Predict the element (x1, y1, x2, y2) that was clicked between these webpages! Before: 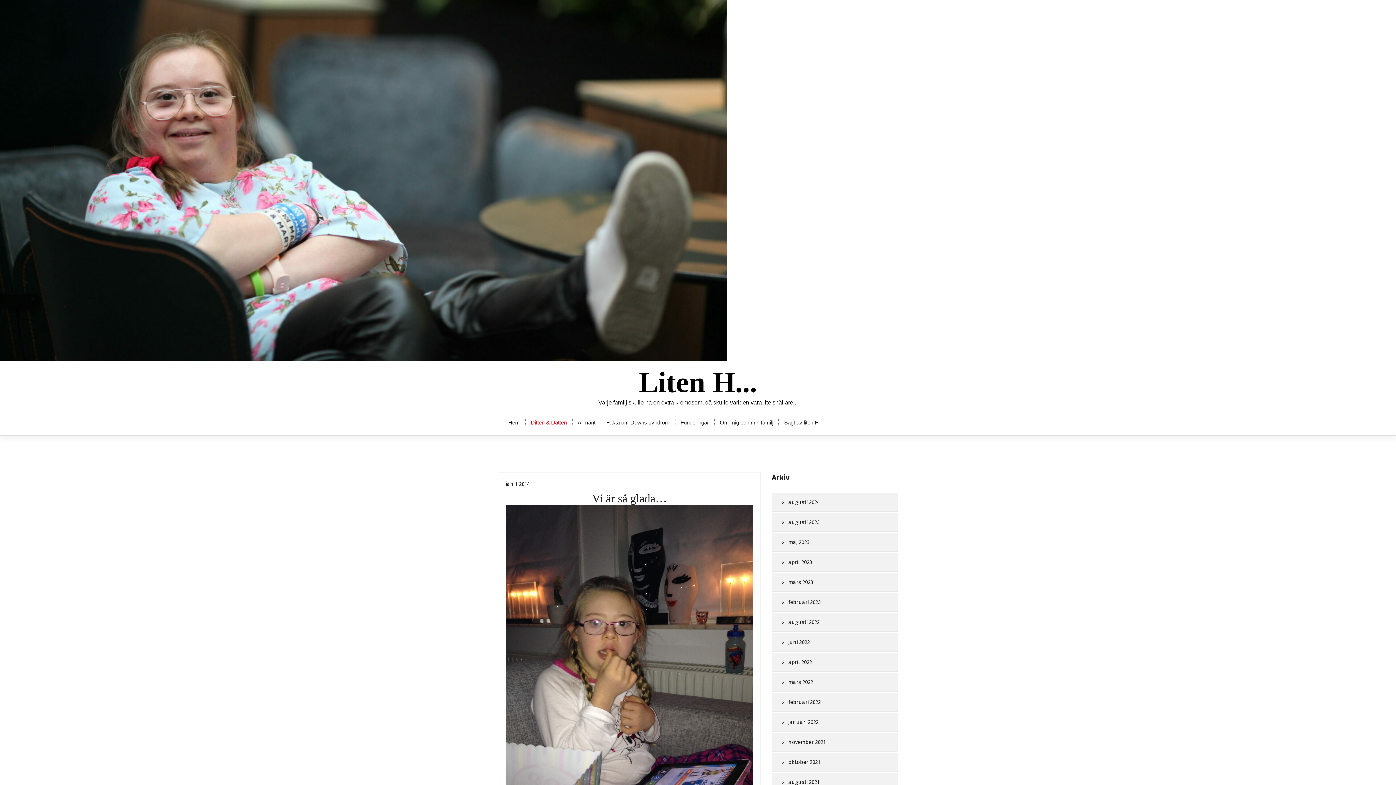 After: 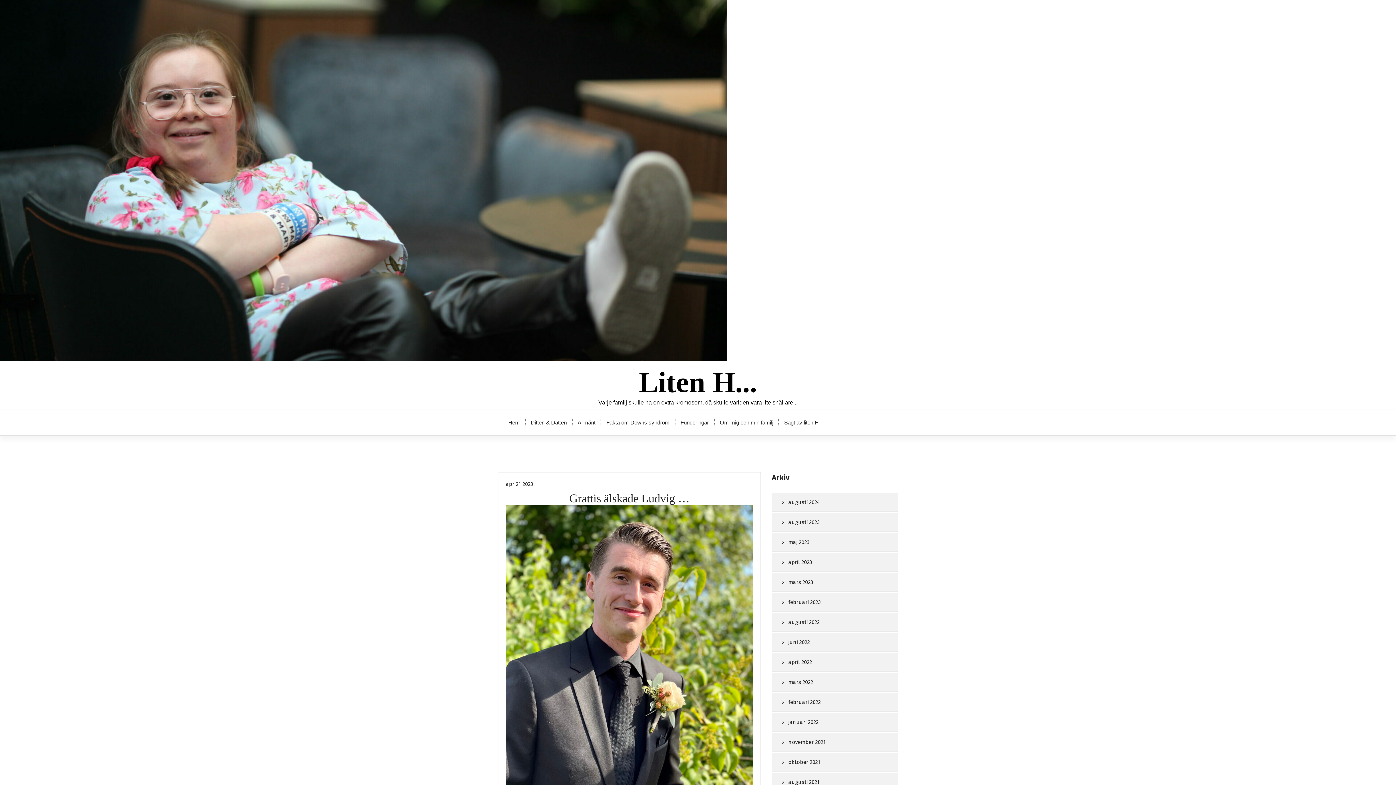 Action: label: april 2023 bbox: (772, 553, 892, 572)